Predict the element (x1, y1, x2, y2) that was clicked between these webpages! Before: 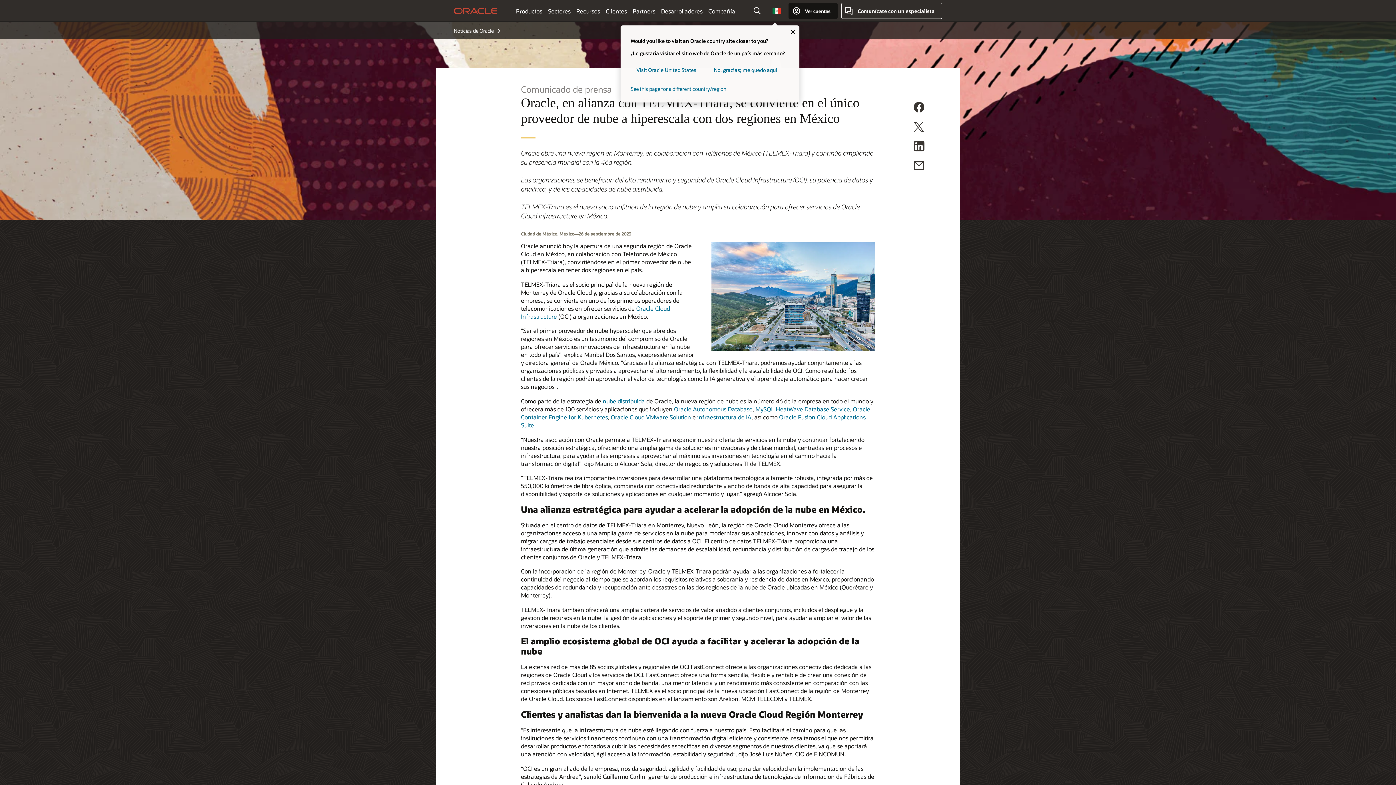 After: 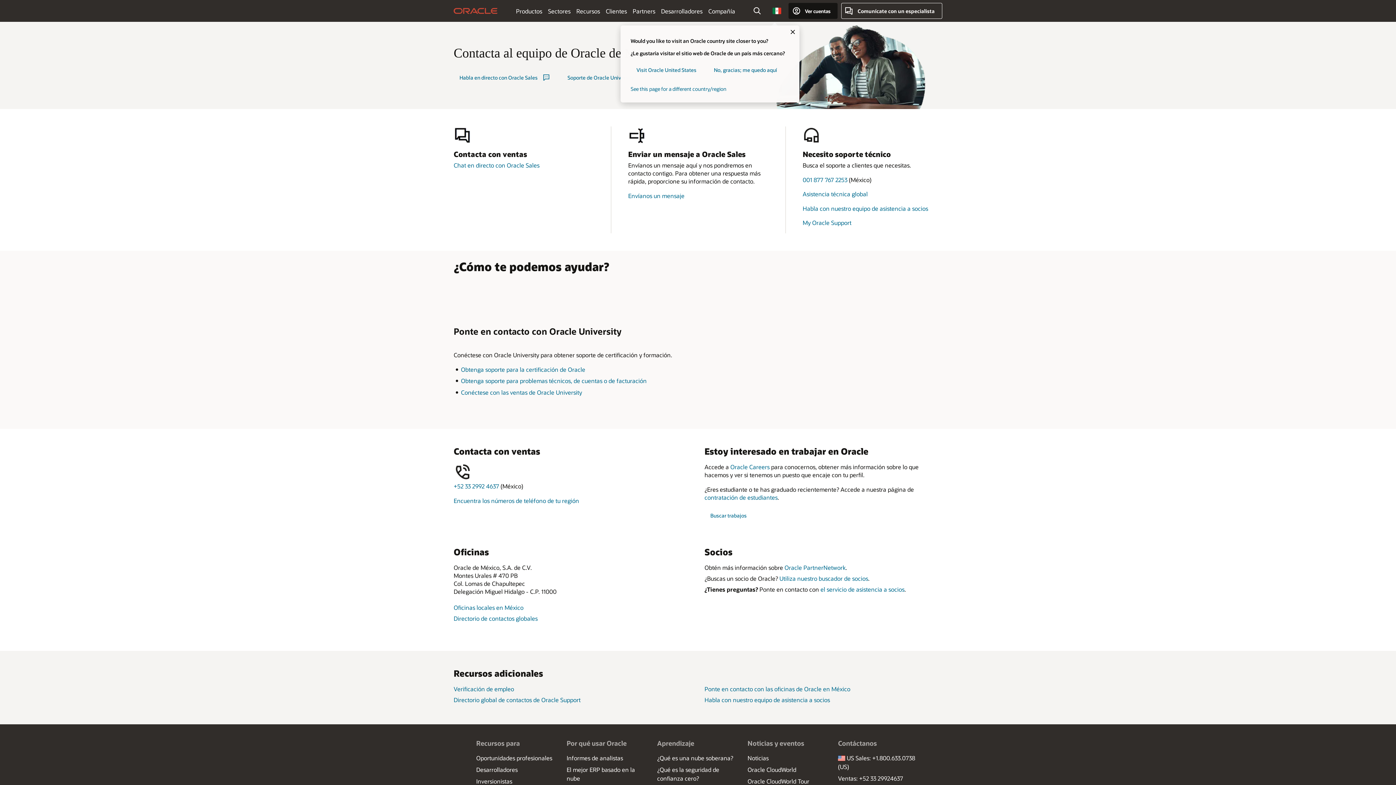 Action: label: Comunícate con un especialista bbox: (841, 2, 942, 18)